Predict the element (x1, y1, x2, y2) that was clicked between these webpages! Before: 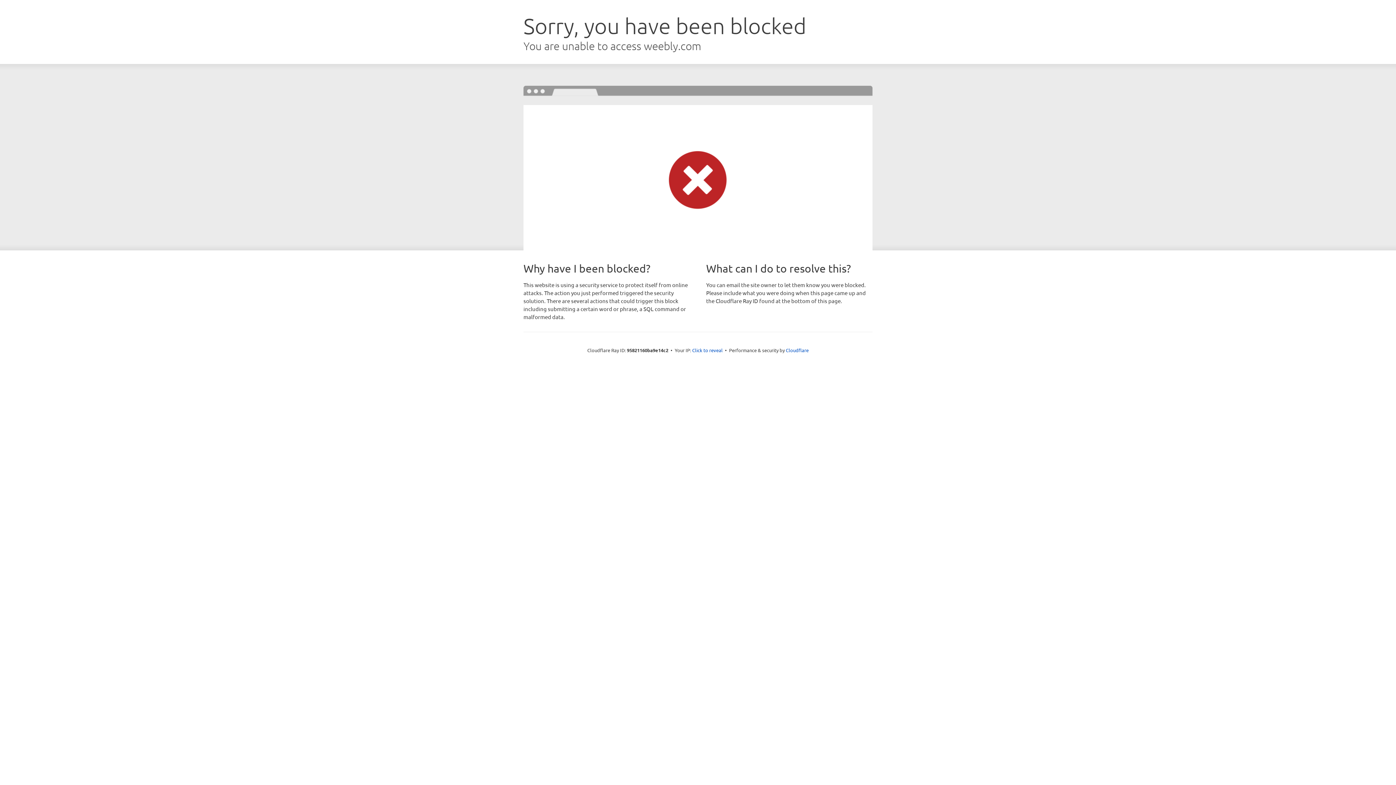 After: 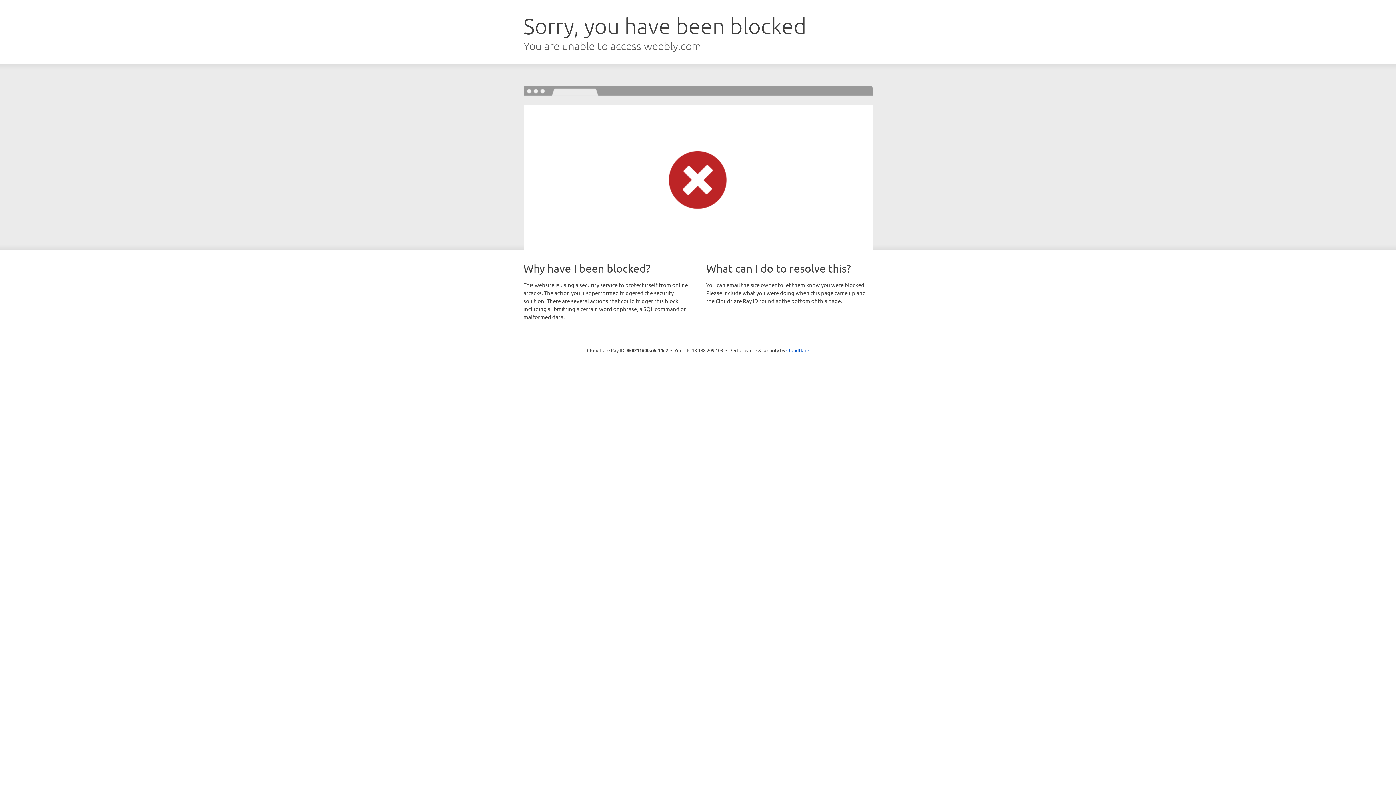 Action: bbox: (692, 346, 722, 353) label: Click to reveal